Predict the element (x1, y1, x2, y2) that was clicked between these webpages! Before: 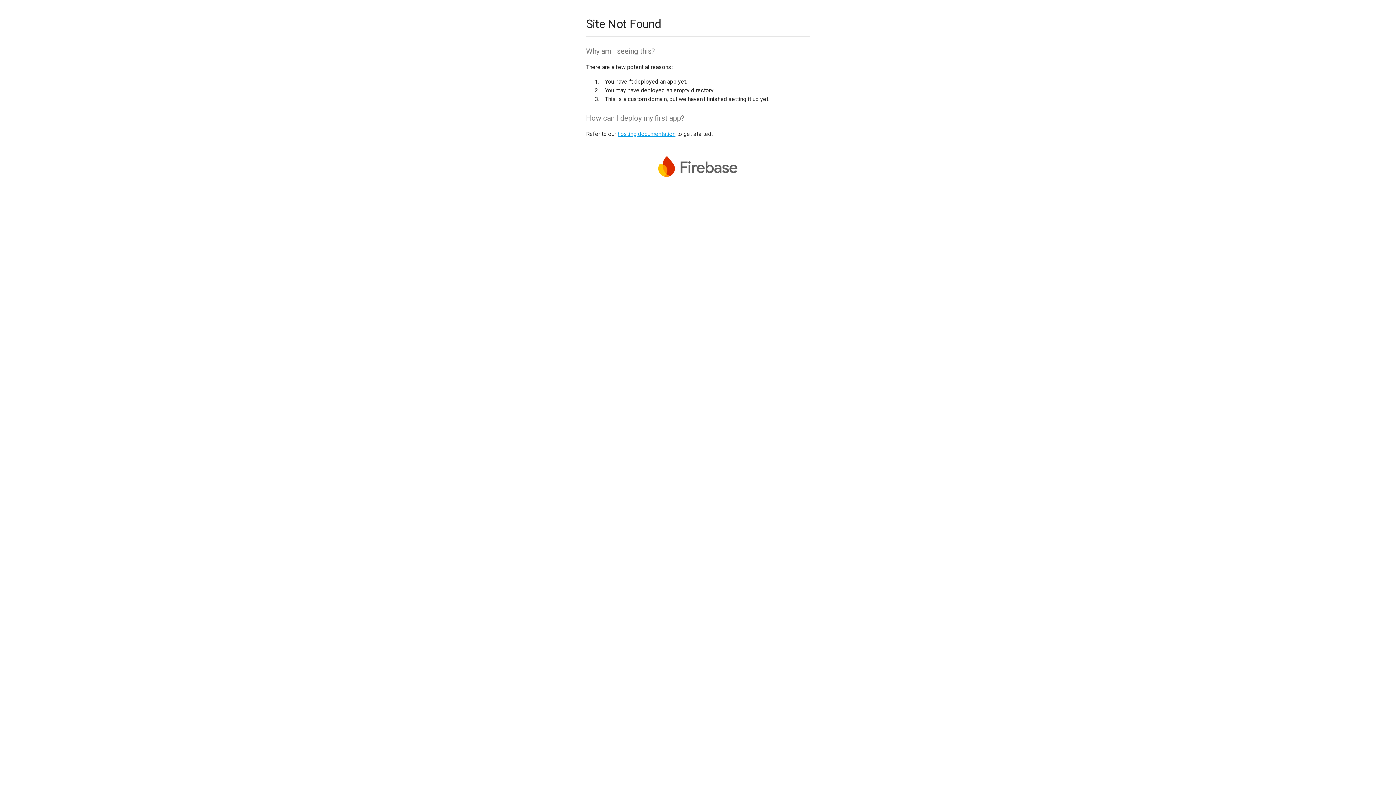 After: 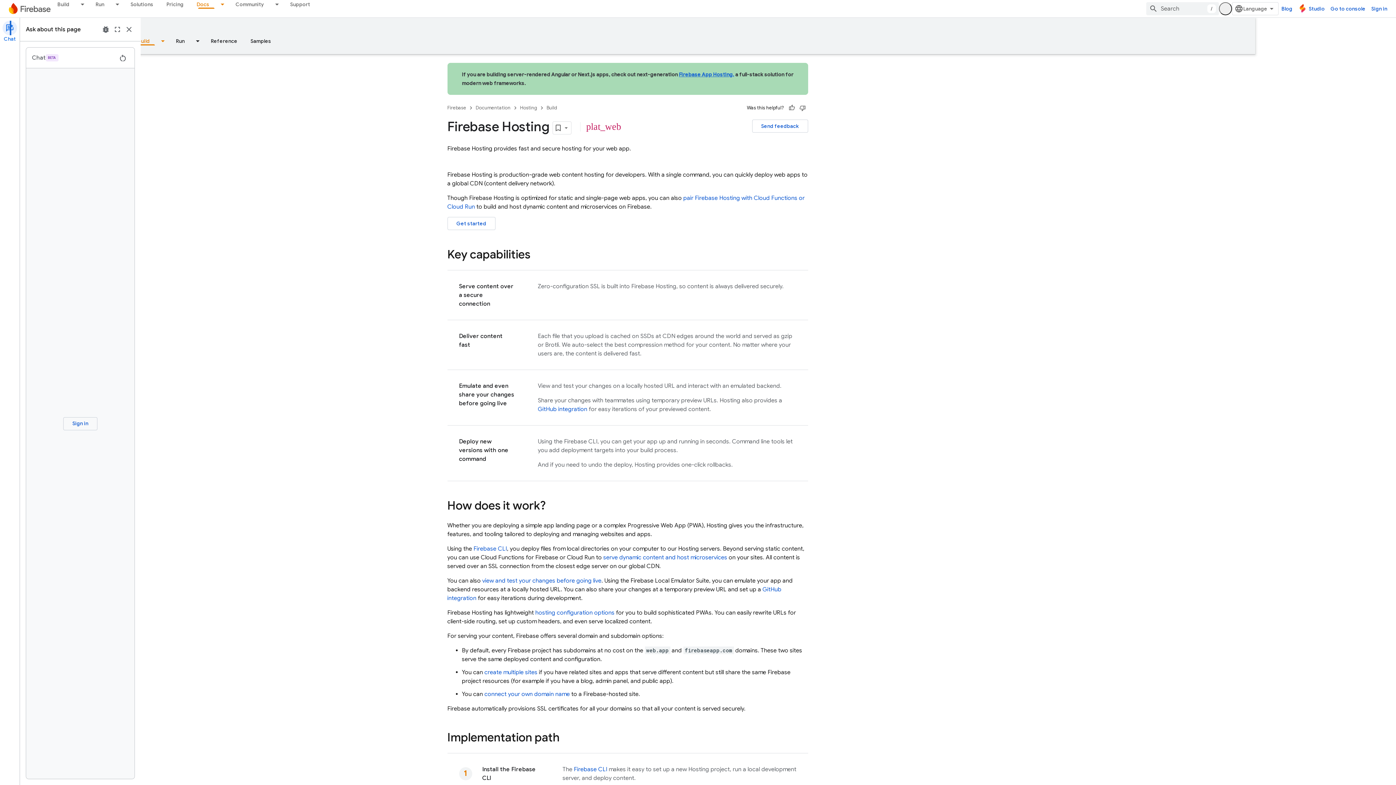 Action: bbox: (617, 130, 675, 137) label: hosting documentation